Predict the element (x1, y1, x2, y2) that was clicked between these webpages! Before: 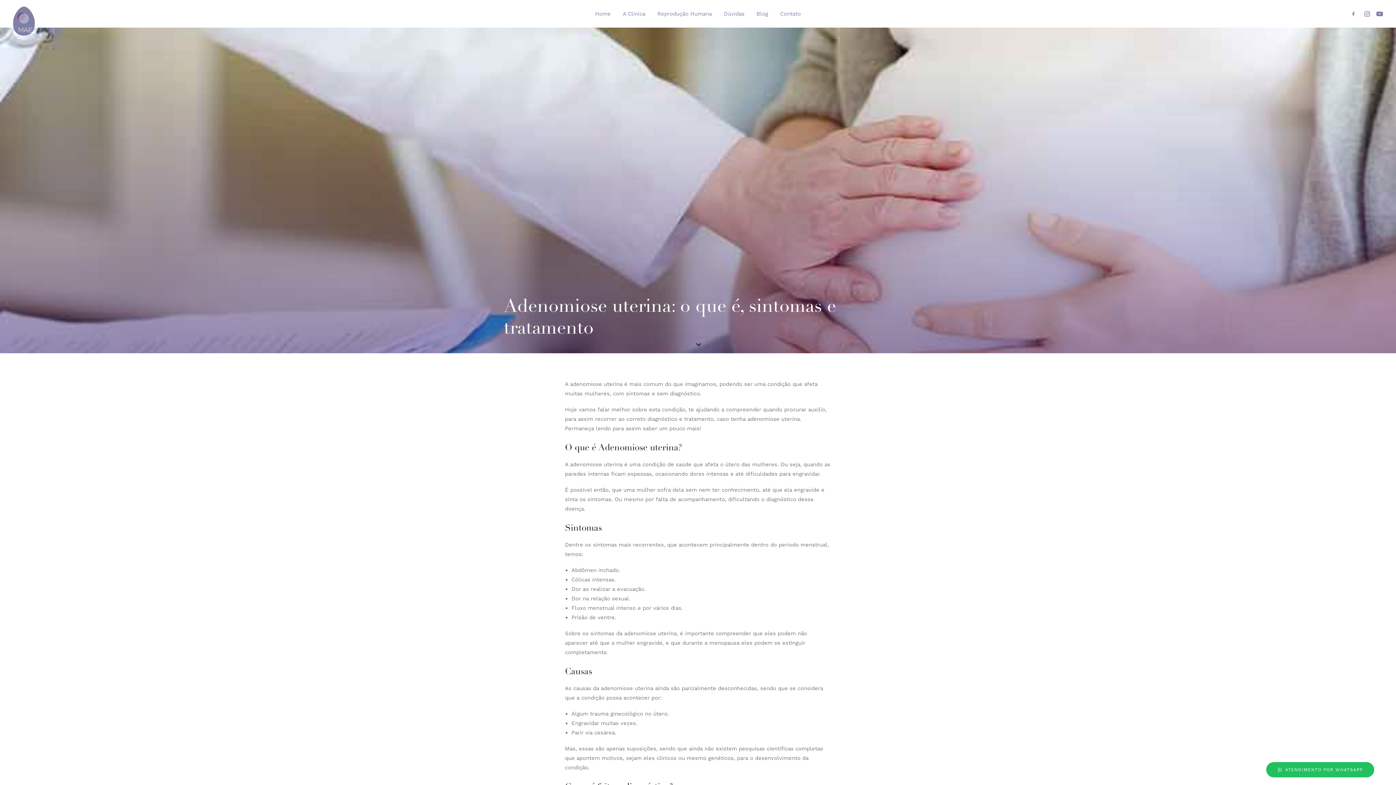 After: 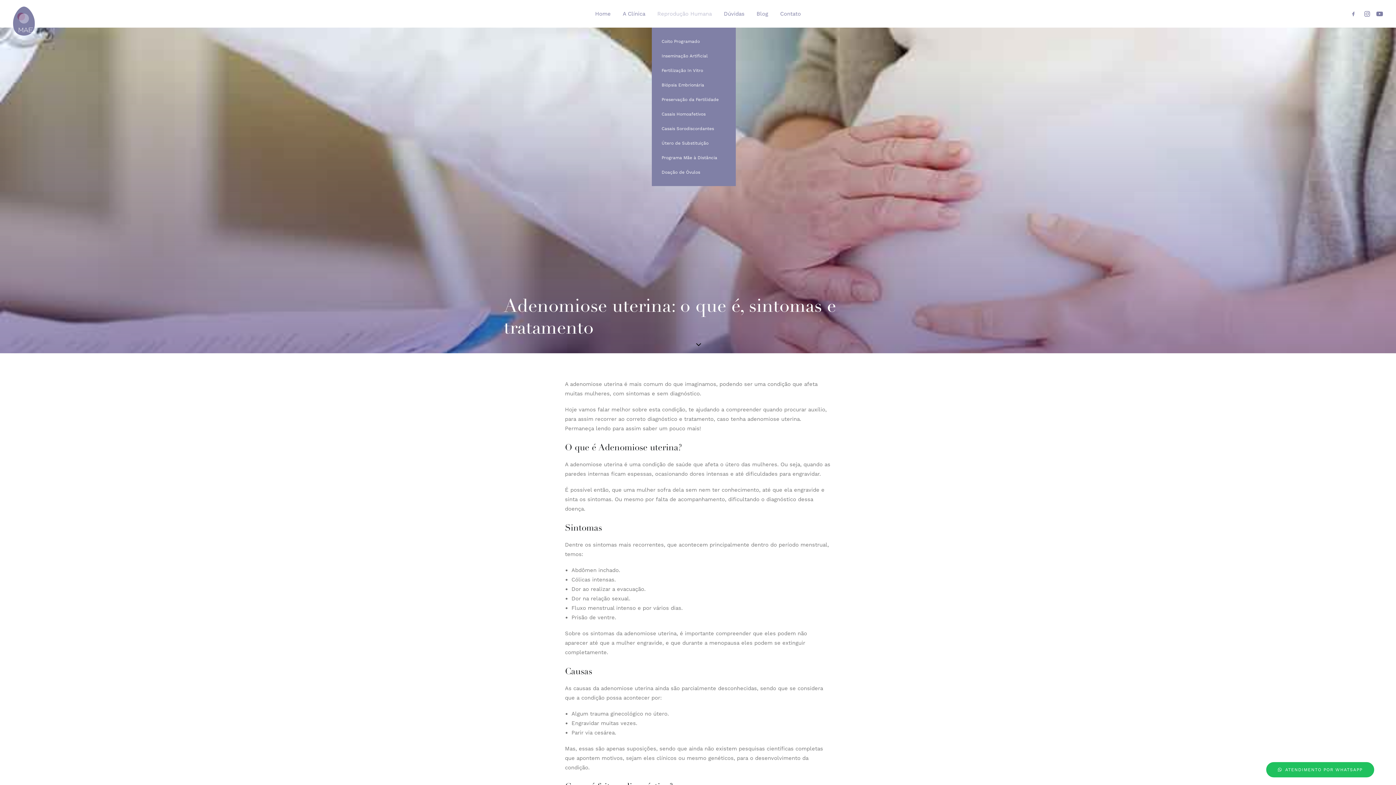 Action: bbox: (652, 0, 717, 27) label: Reprodução Humana